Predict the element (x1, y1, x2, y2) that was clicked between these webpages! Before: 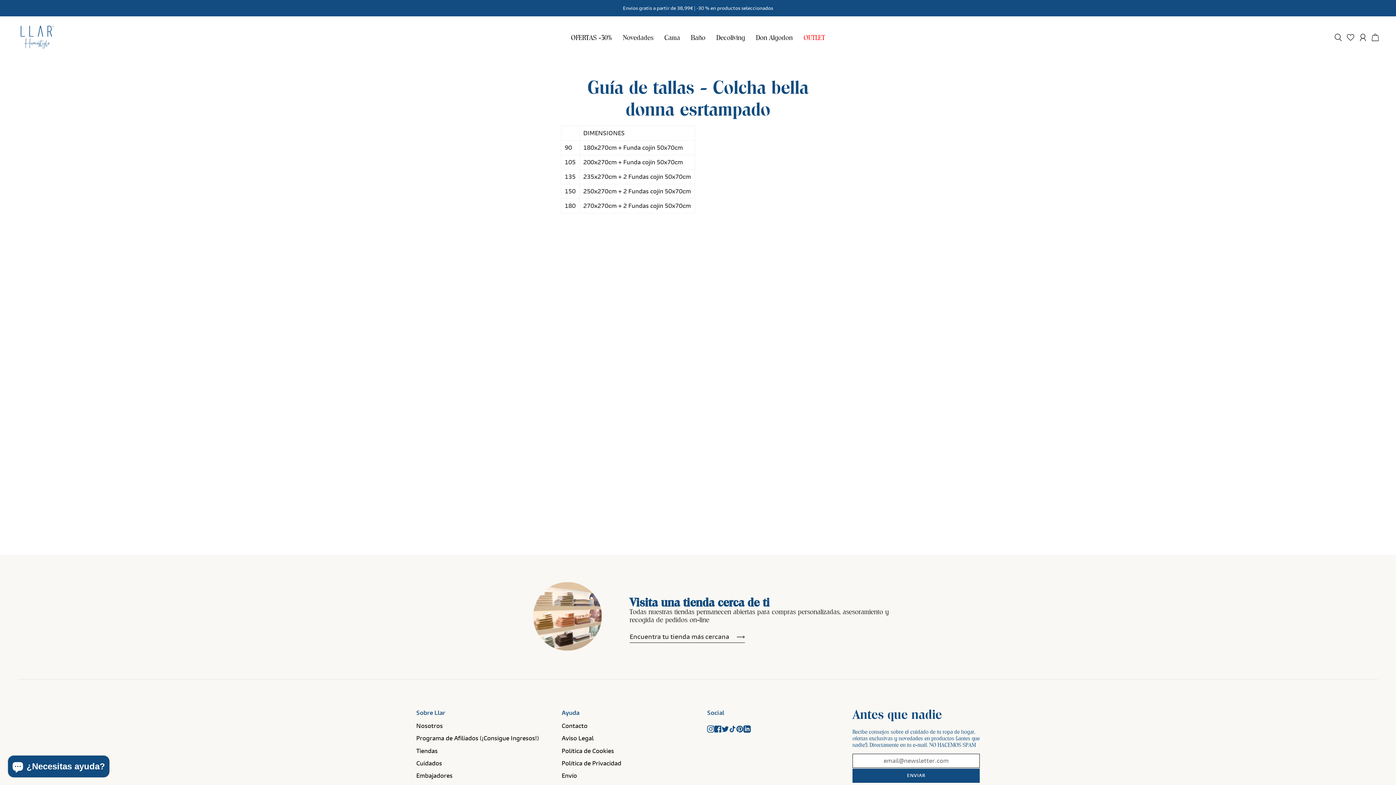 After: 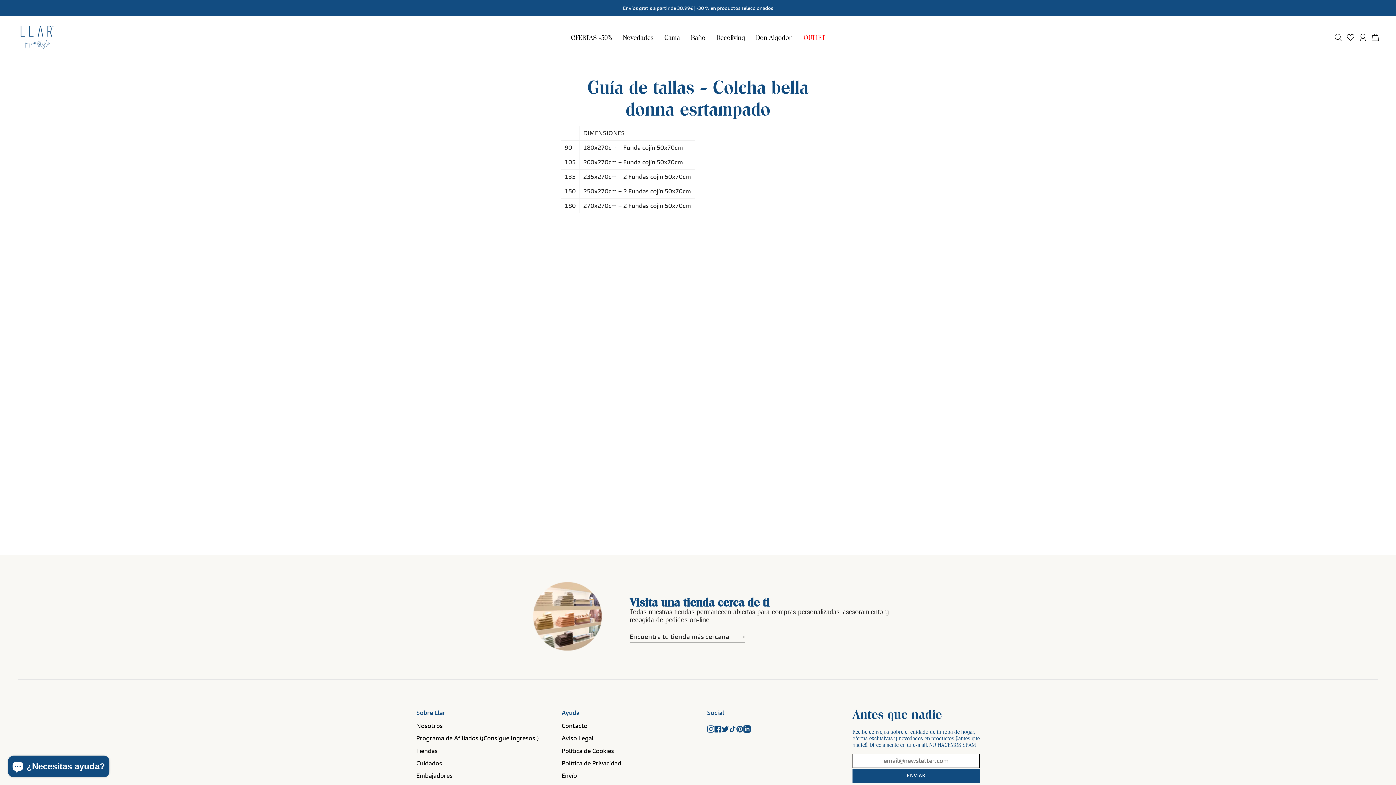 Action: bbox: (714, 725, 721, 732) label: Facebook